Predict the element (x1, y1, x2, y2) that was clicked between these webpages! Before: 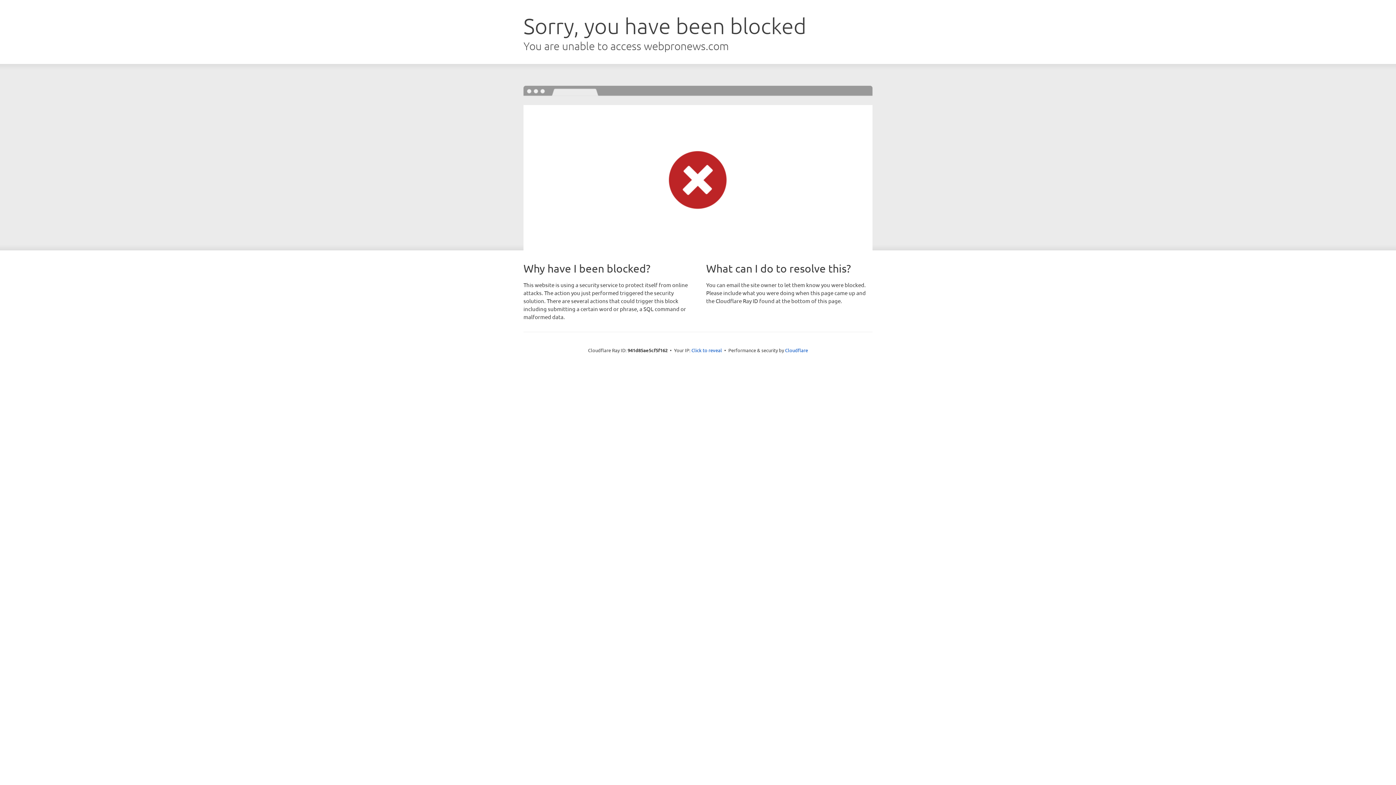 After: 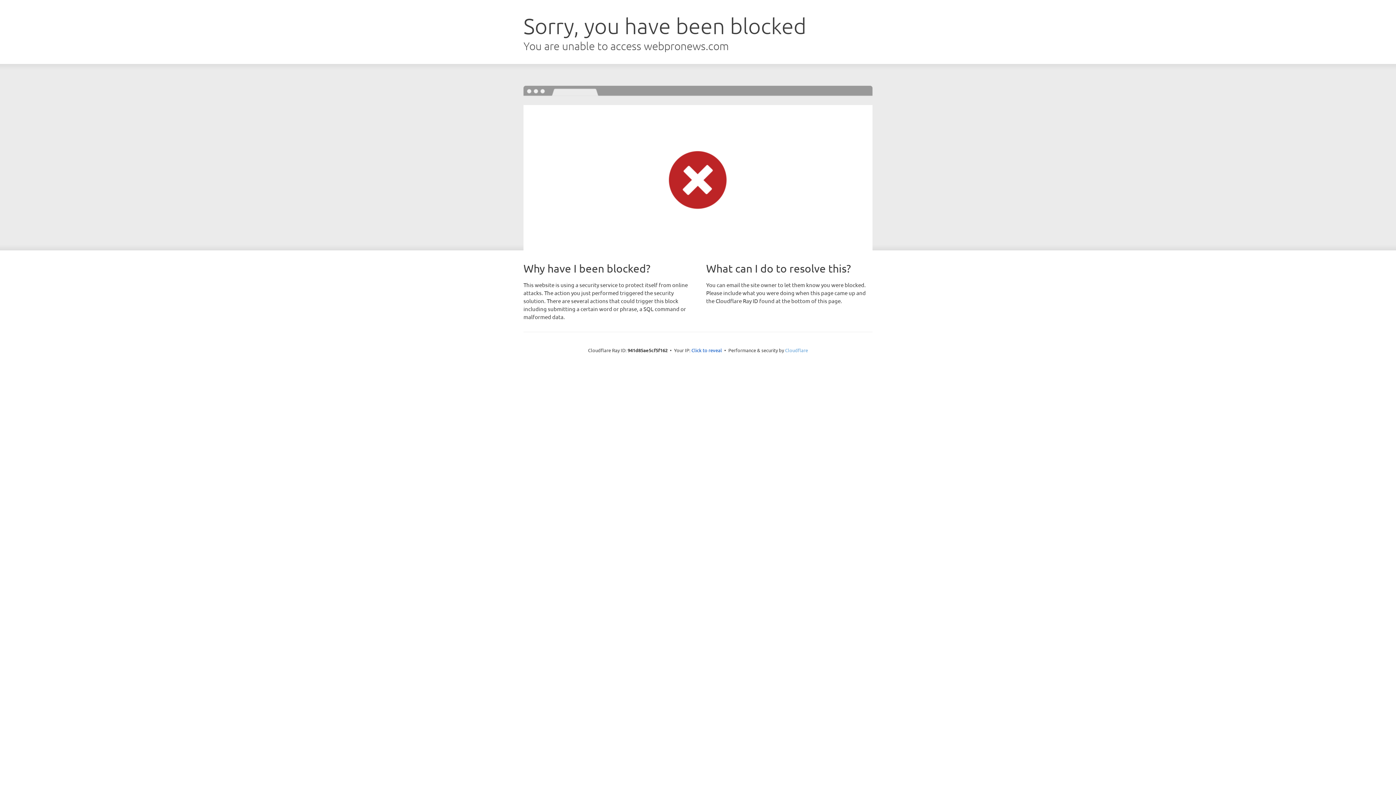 Action: label: Cloudflare bbox: (785, 347, 808, 353)